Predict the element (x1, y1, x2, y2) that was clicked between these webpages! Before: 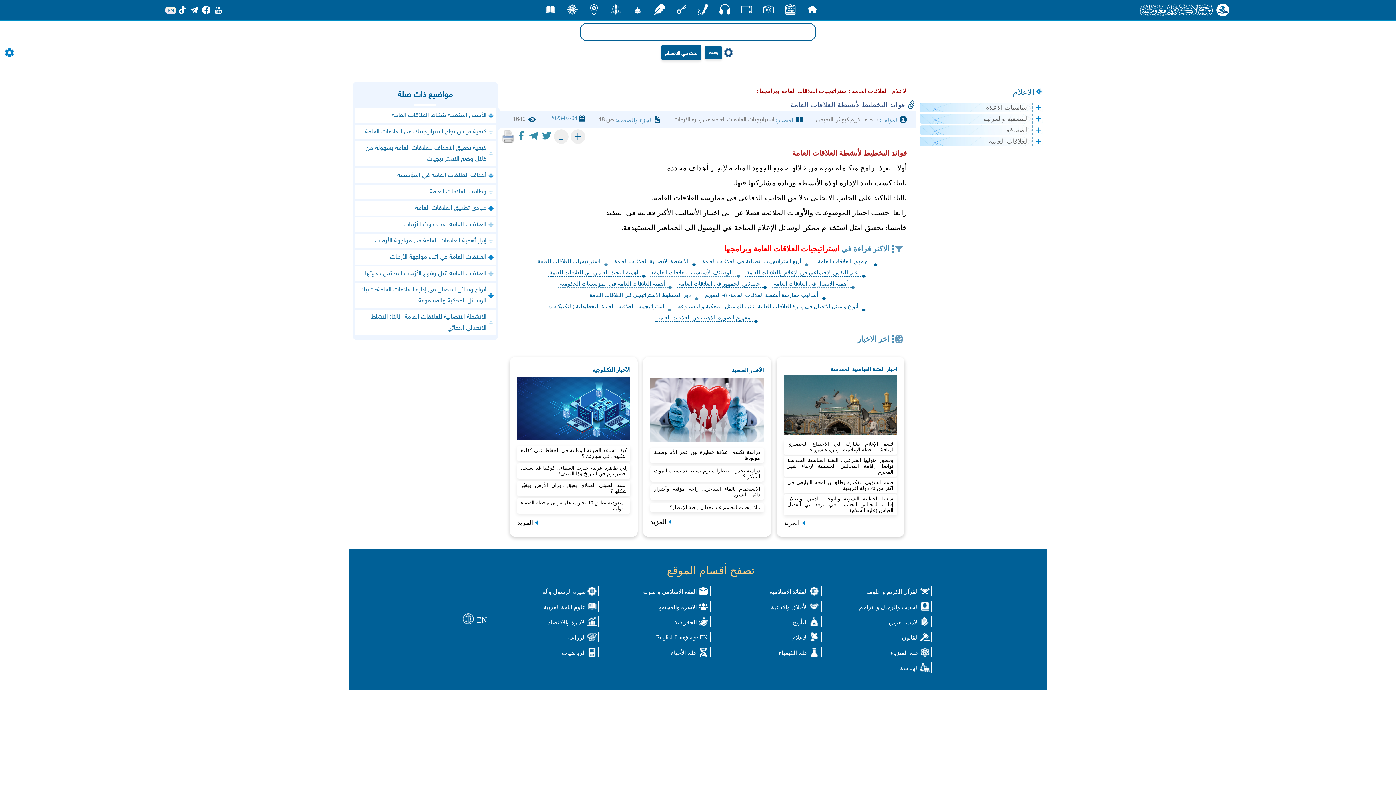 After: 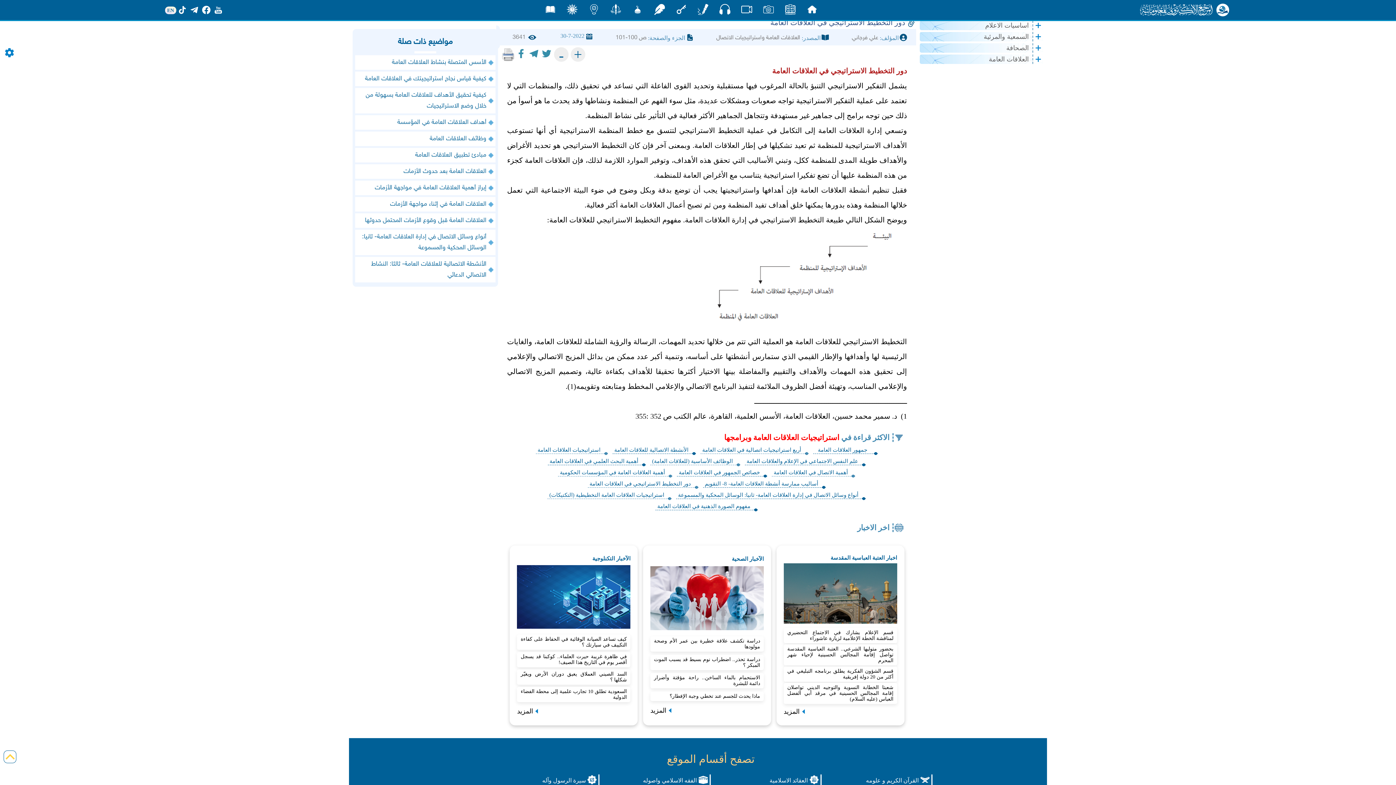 Action: bbox: (589, 292, 691, 298) label: دور التخطيط الاستراتيجي في العلاقات العامة